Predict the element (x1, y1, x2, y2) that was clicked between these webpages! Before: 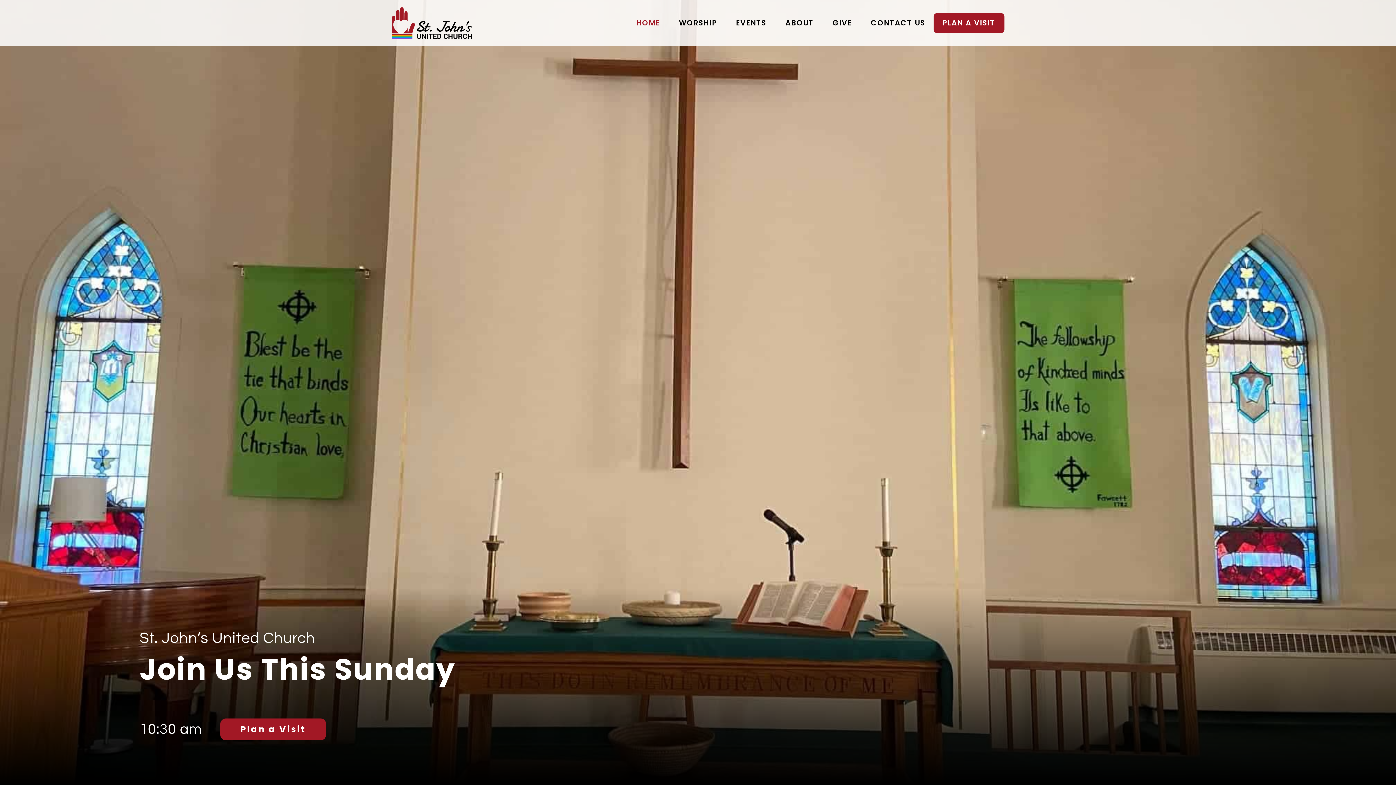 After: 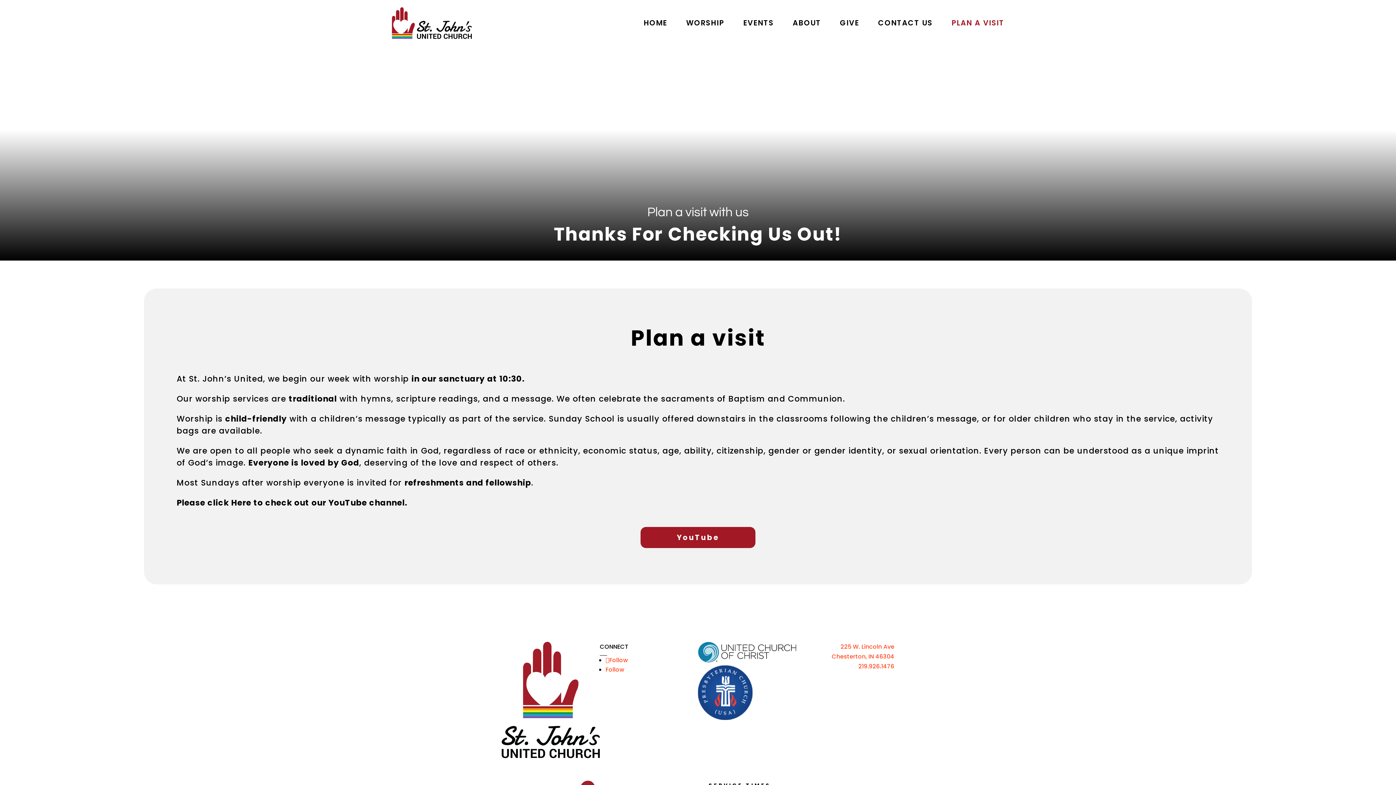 Action: bbox: (220, 719, 326, 740) label: Plan a Visit